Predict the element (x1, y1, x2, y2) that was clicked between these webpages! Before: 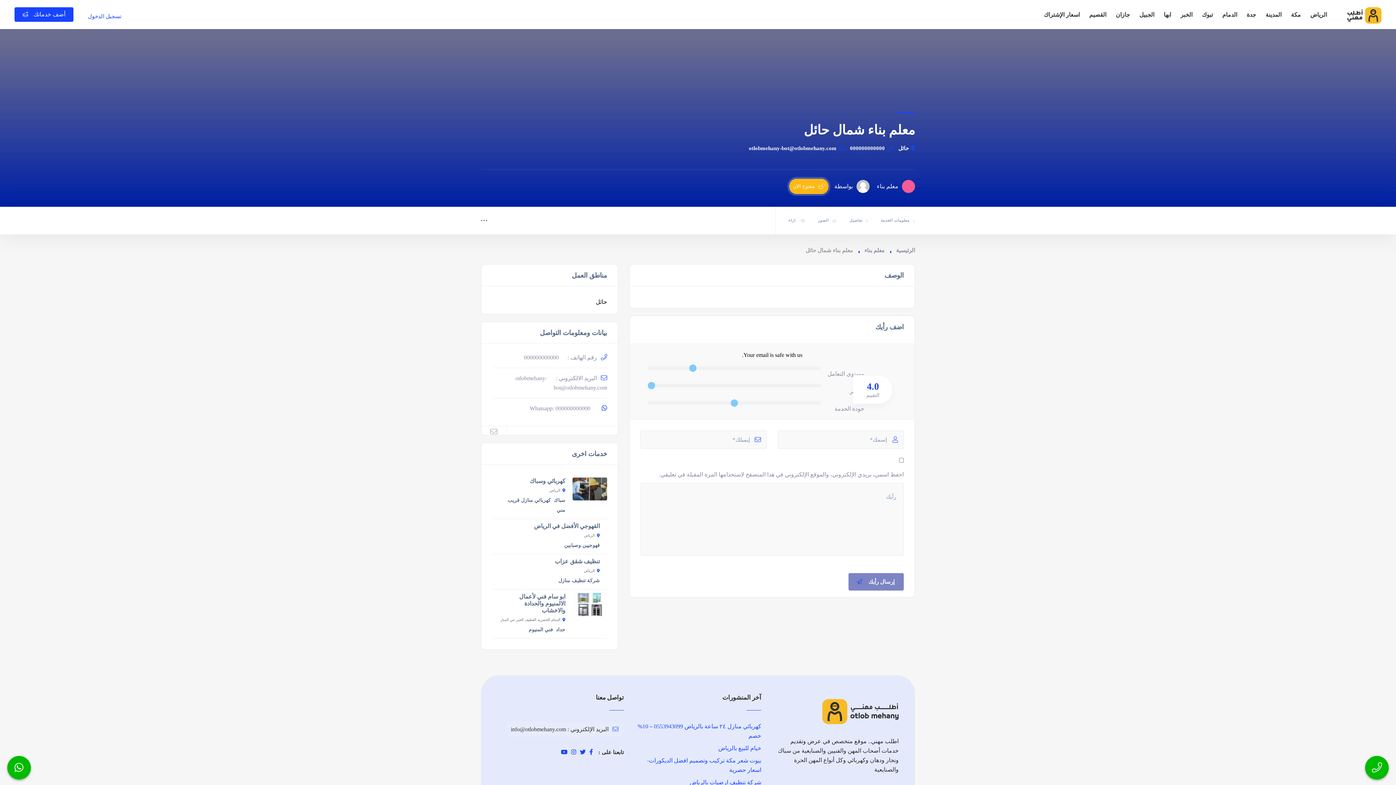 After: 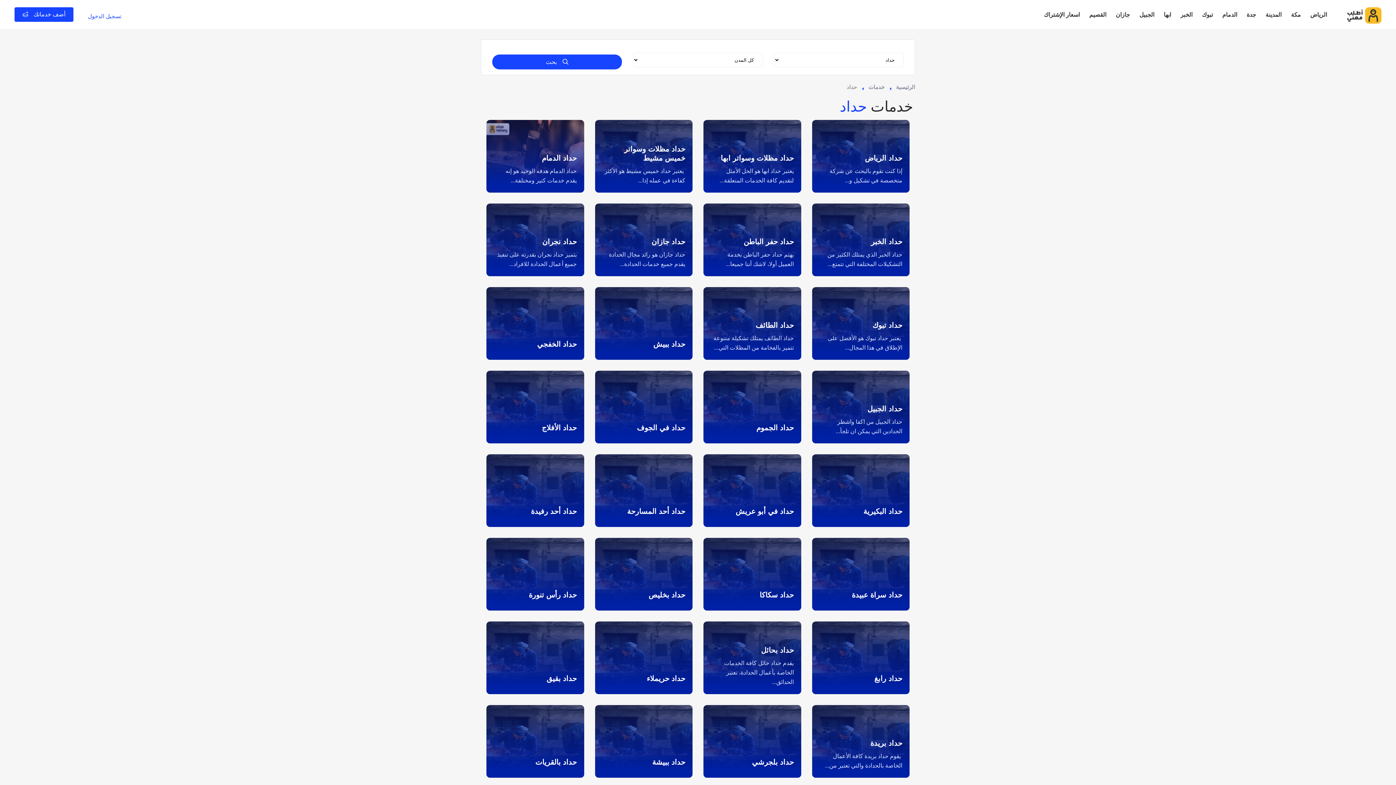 Action: label: حداد bbox: (556, 627, 565, 632)